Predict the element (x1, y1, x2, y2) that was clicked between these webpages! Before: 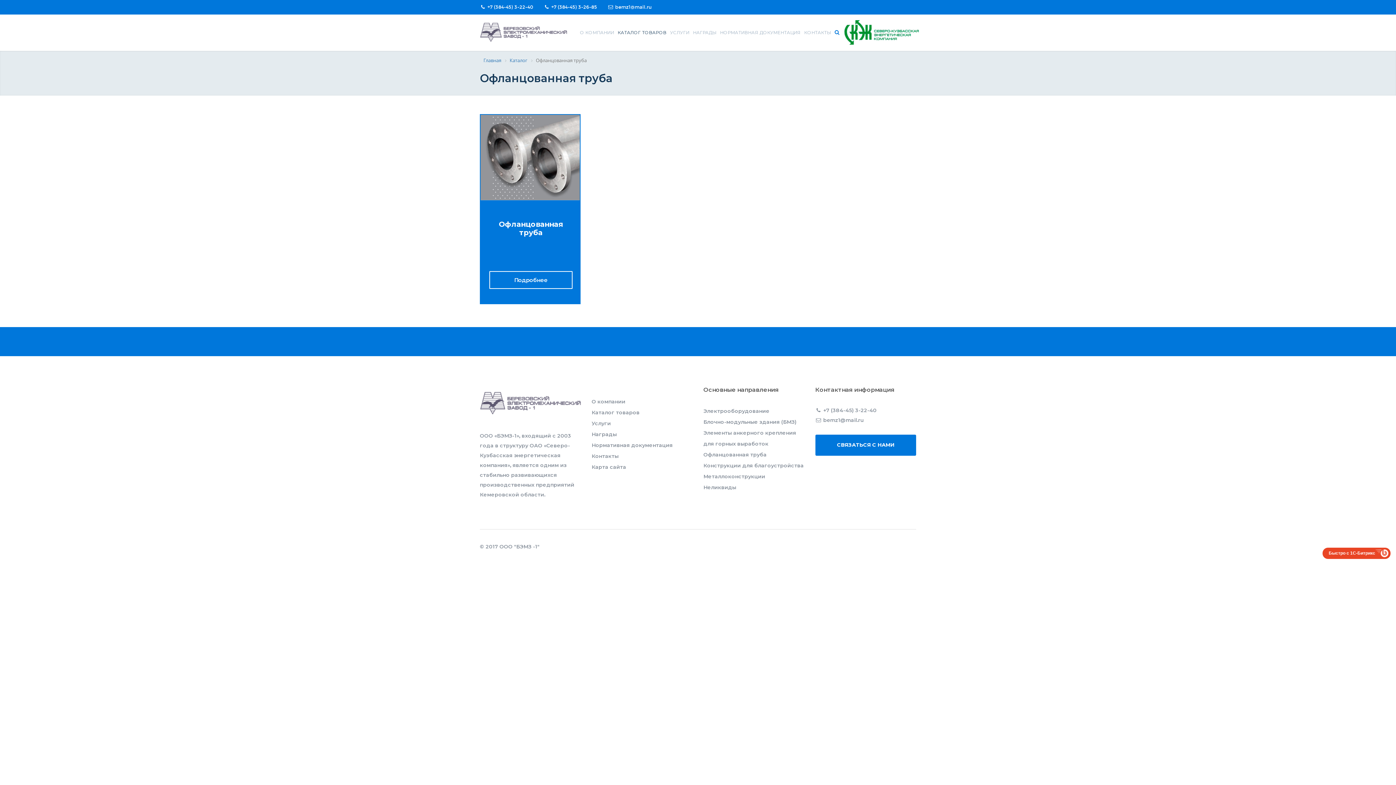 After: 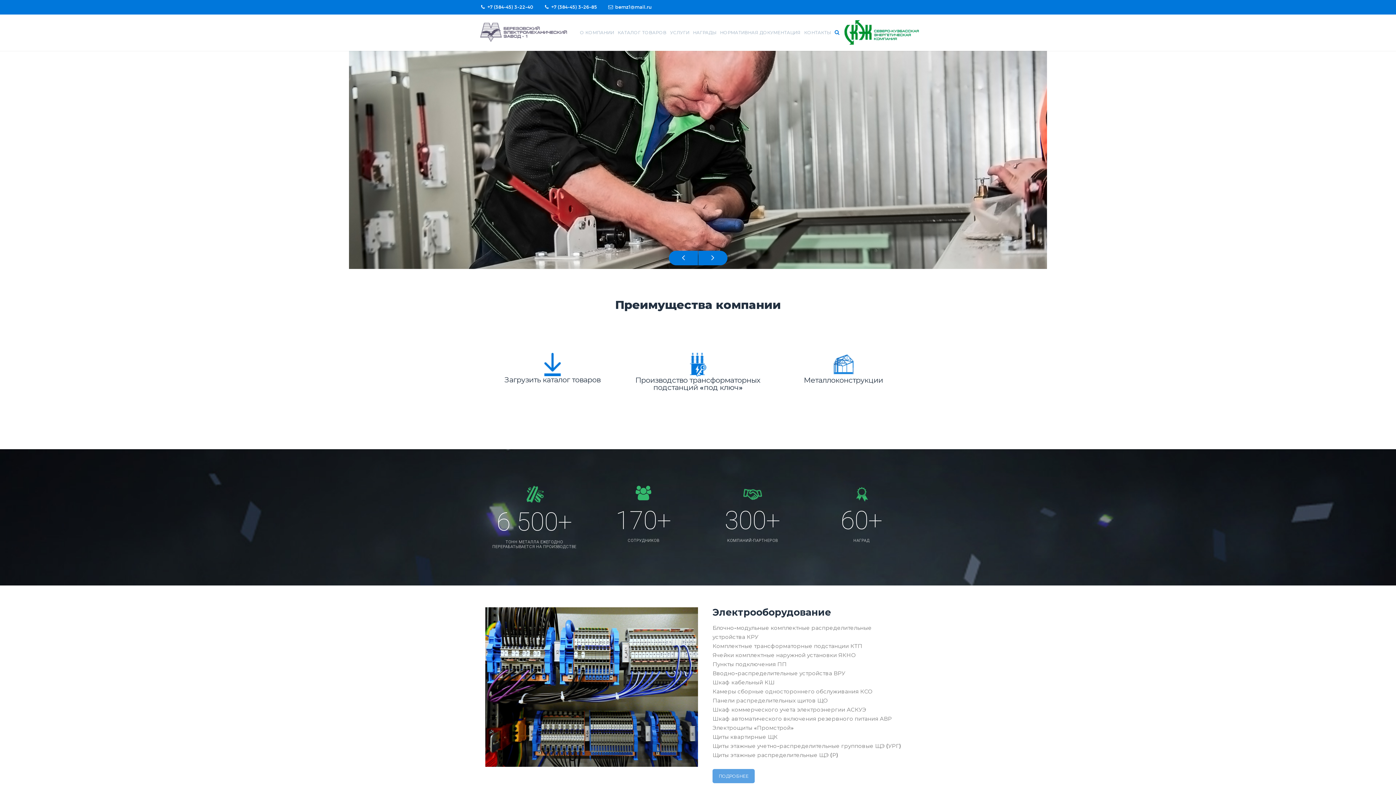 Action: bbox: (483, 57, 501, 63) label: Главная